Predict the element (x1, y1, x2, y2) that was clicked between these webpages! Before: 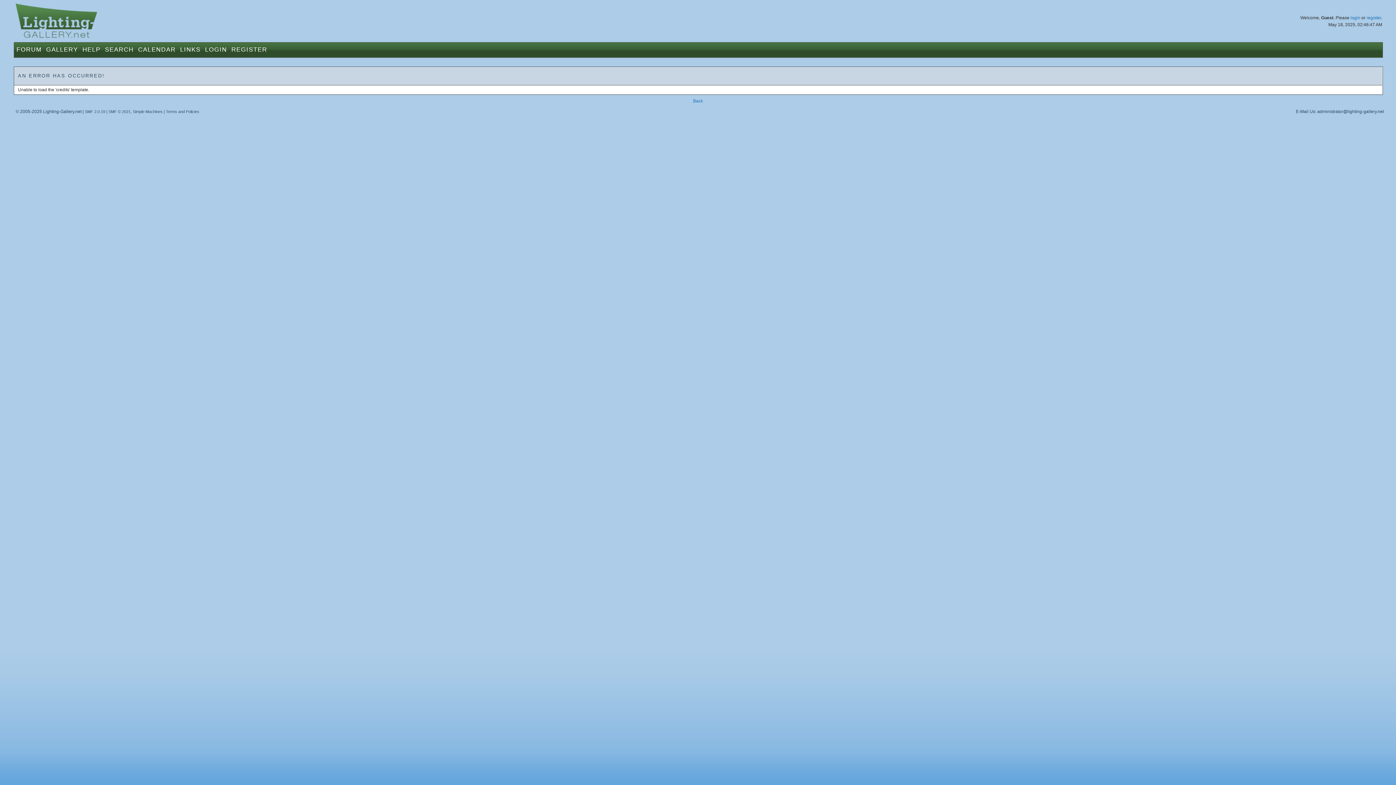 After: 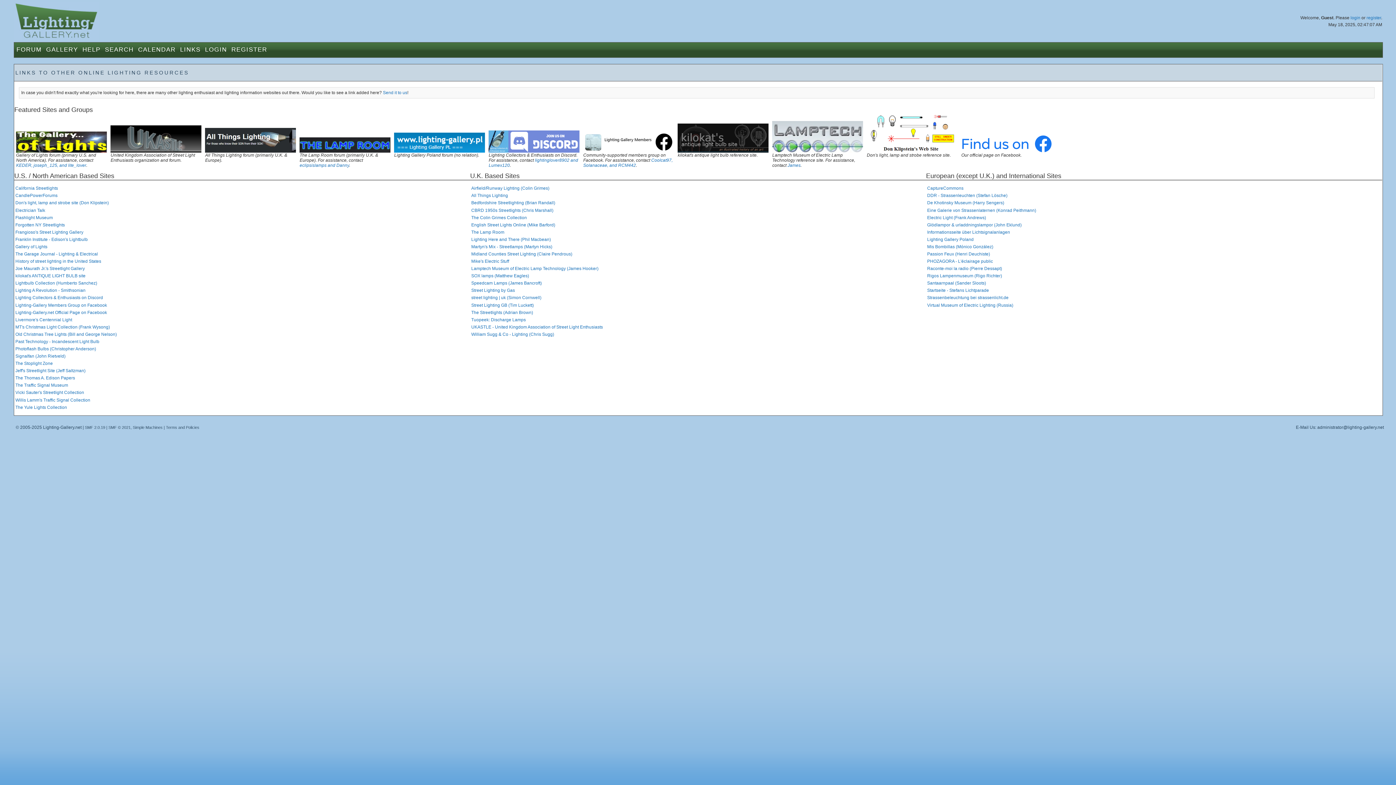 Action: bbox: (180, 46, 200, 53) label: LINKS